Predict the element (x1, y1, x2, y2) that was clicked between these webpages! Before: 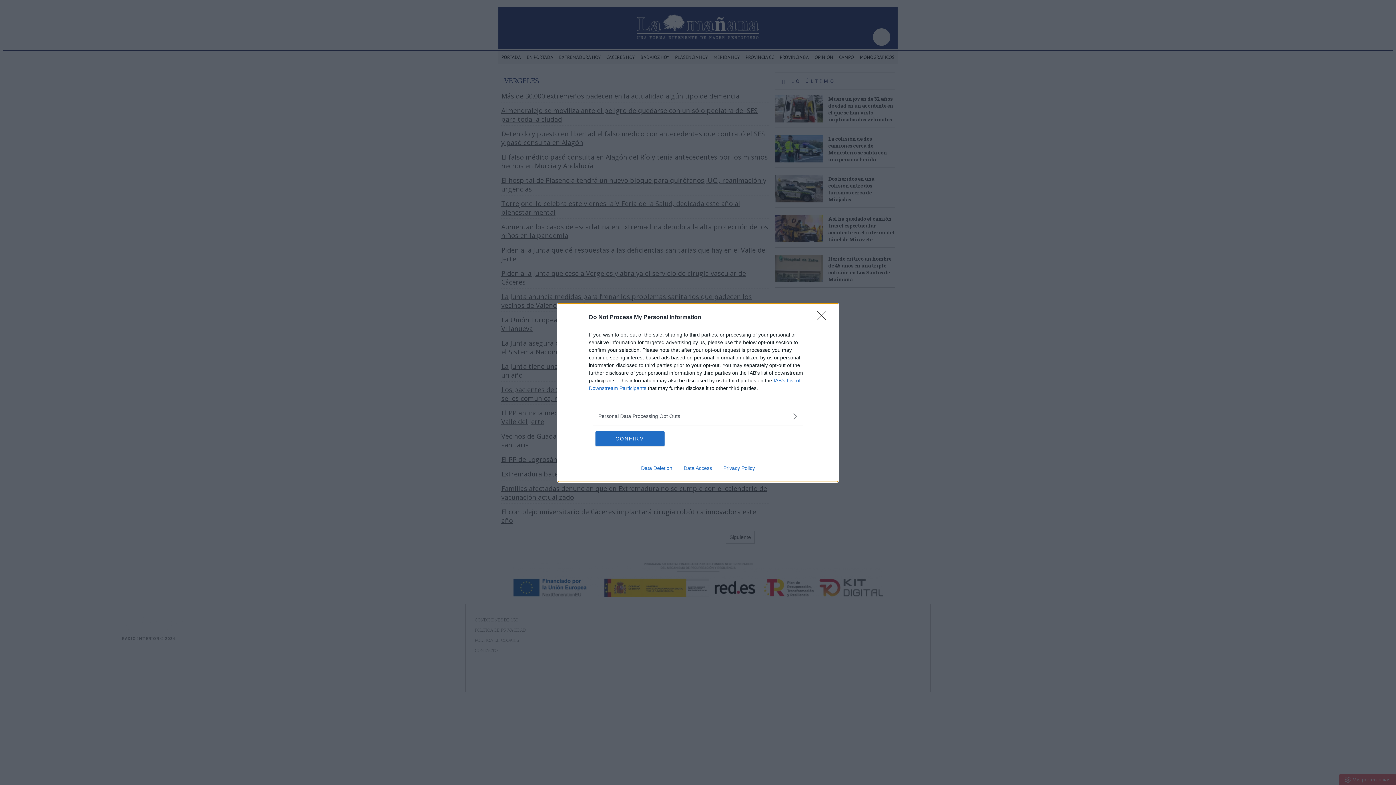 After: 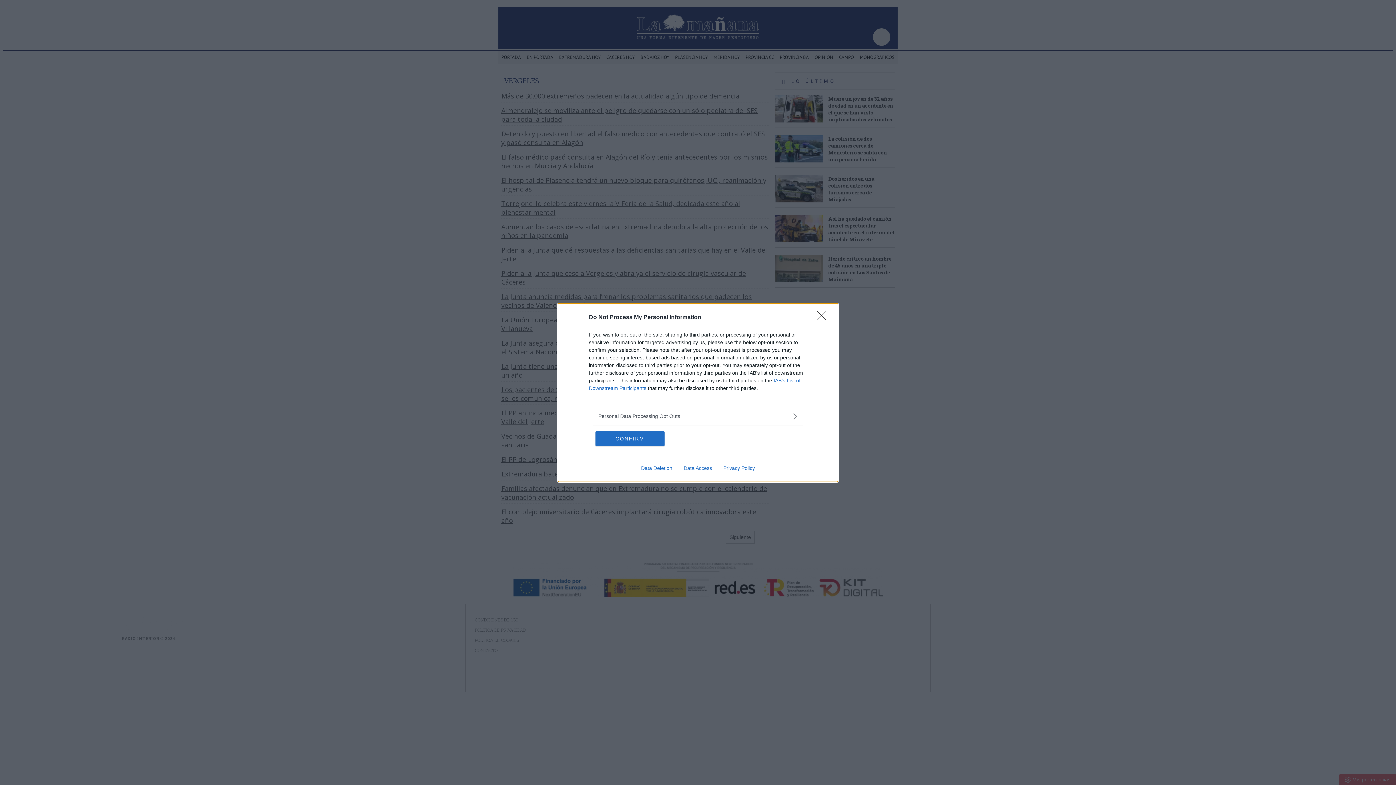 Action: label: Data Deletion bbox: (635, 465, 678, 471)